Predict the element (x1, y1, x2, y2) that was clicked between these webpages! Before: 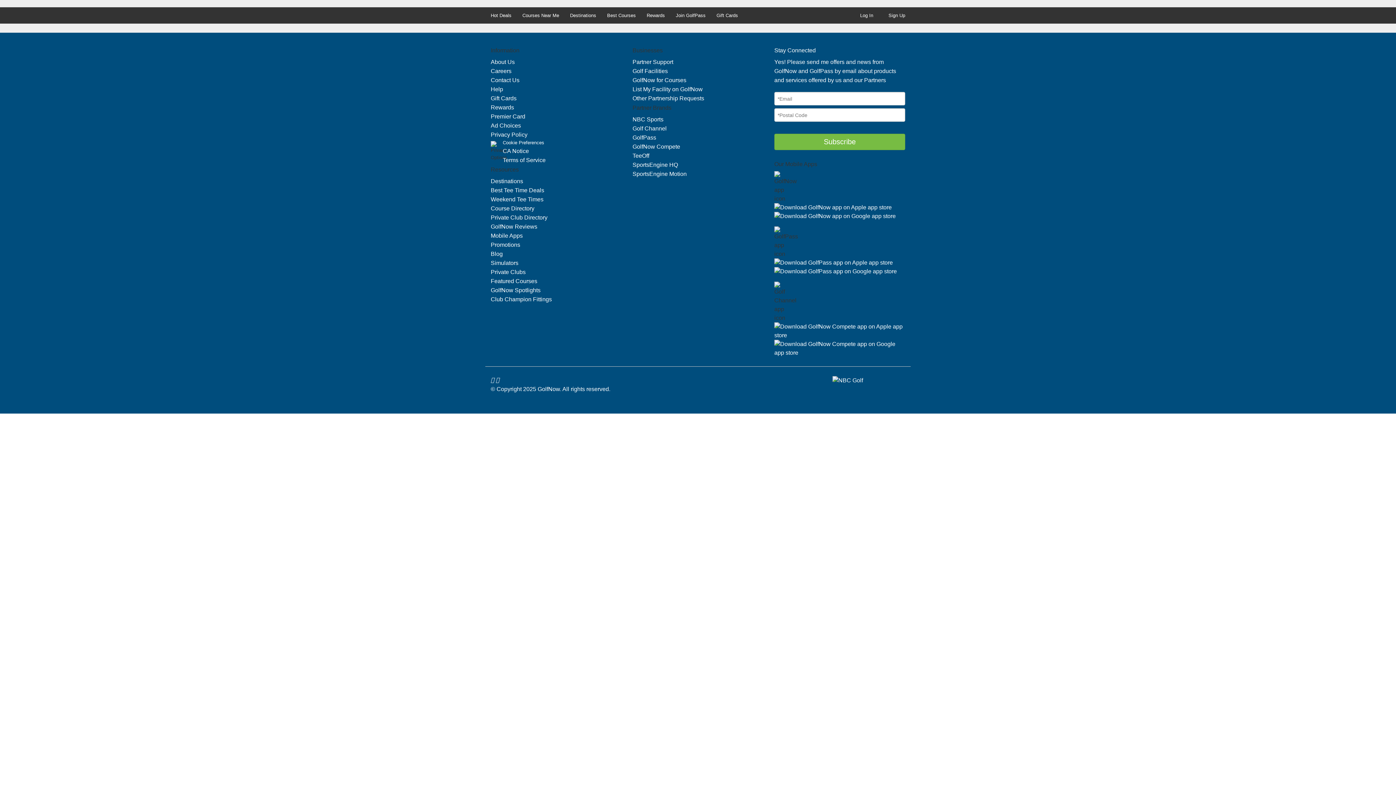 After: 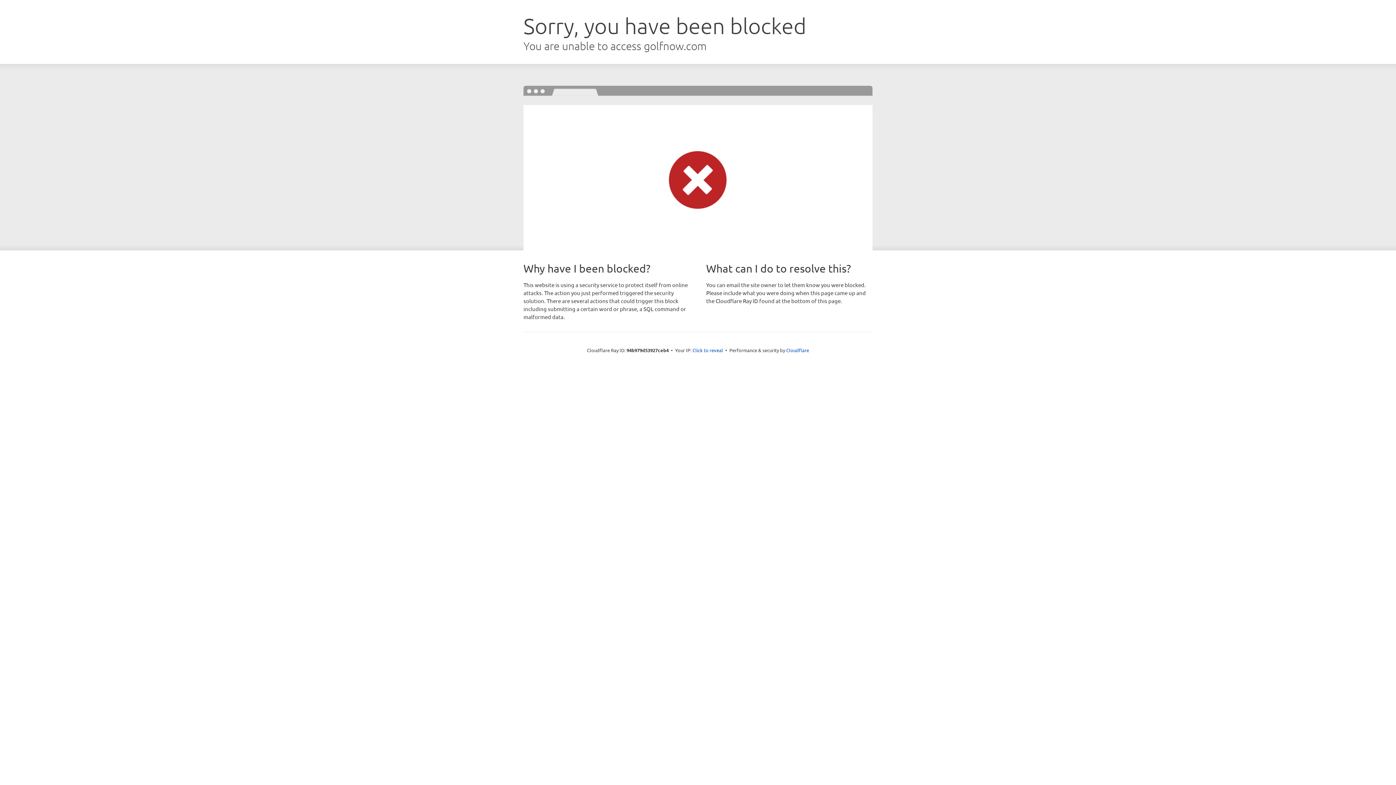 Action: label: Weekend Tee Times bbox: (490, 196, 543, 202)